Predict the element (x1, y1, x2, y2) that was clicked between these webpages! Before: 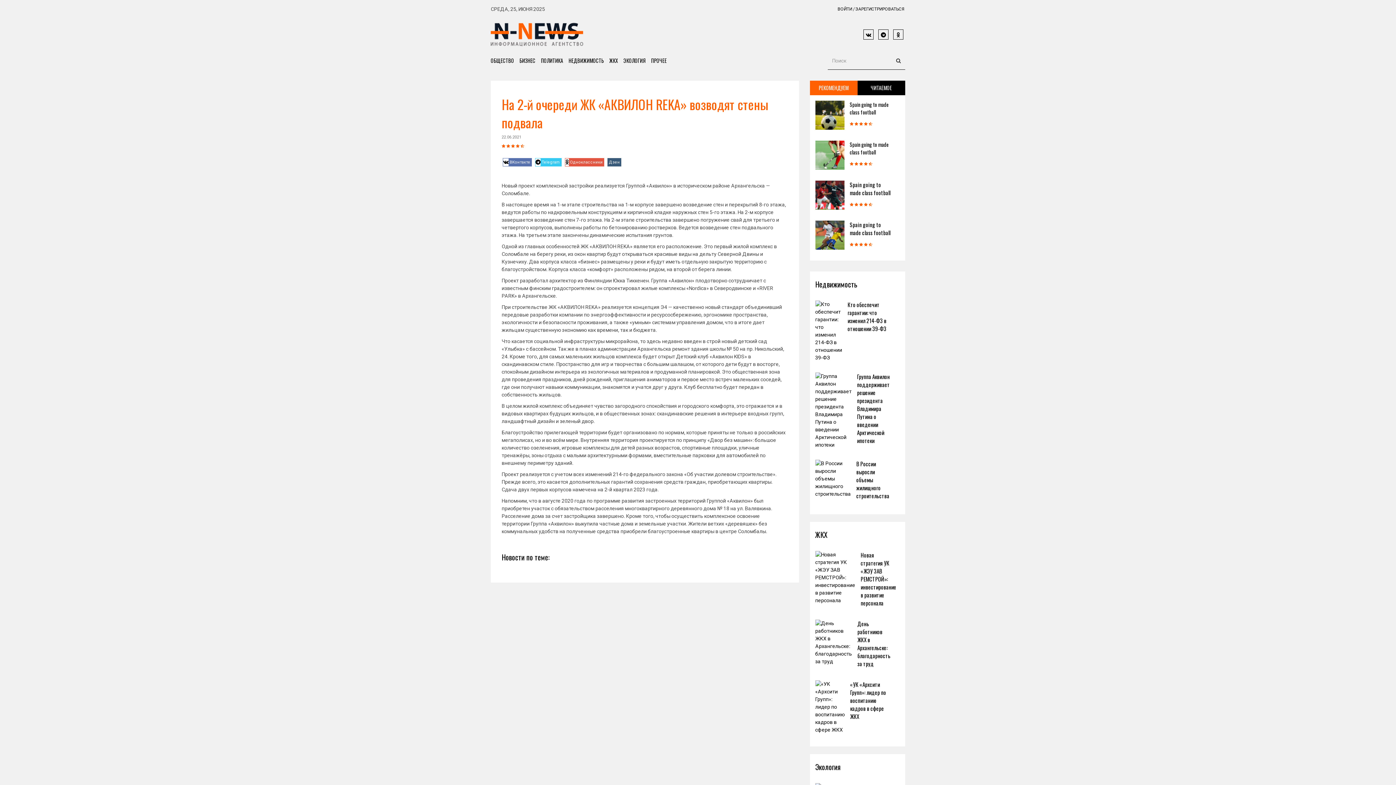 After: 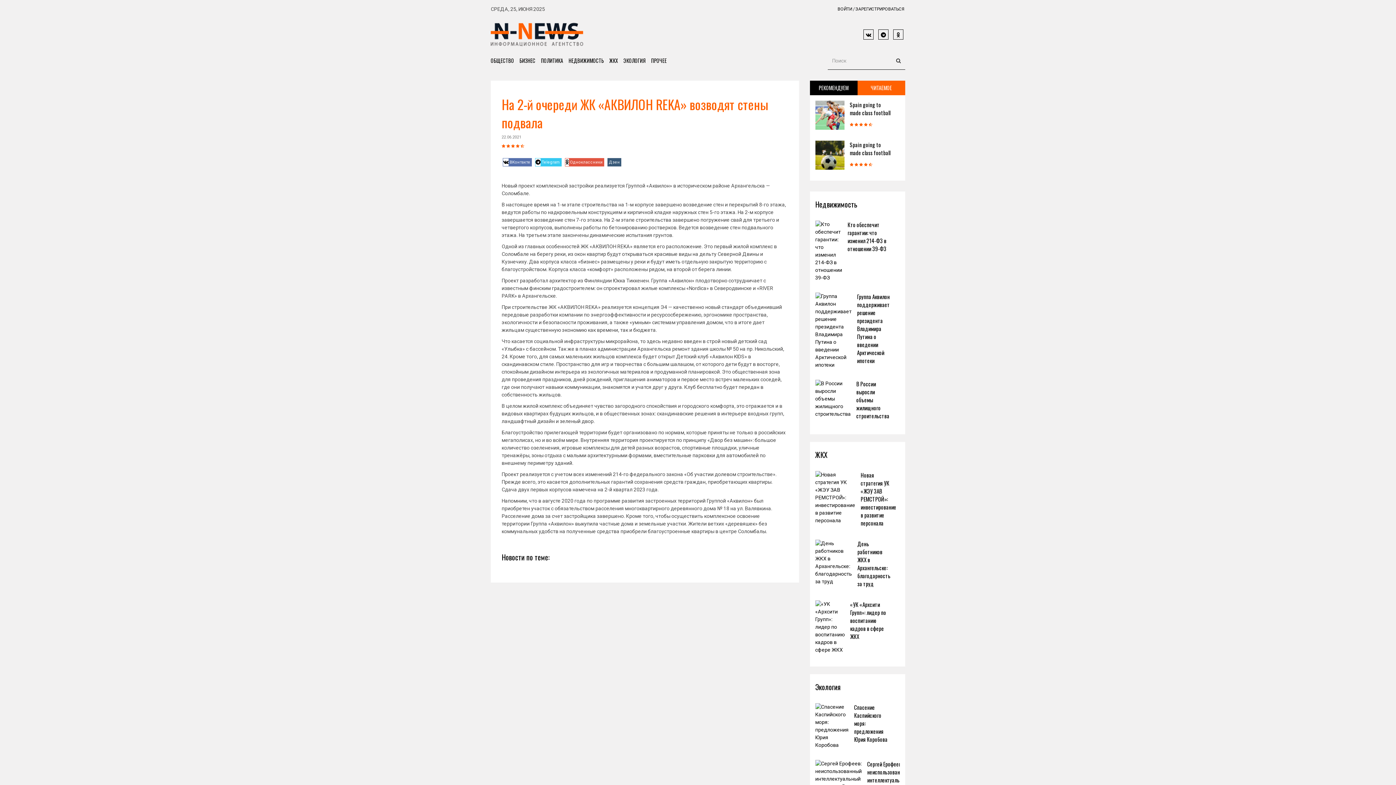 Action: bbox: (857, 80, 905, 95) label: ЧИТАЕМОЕ